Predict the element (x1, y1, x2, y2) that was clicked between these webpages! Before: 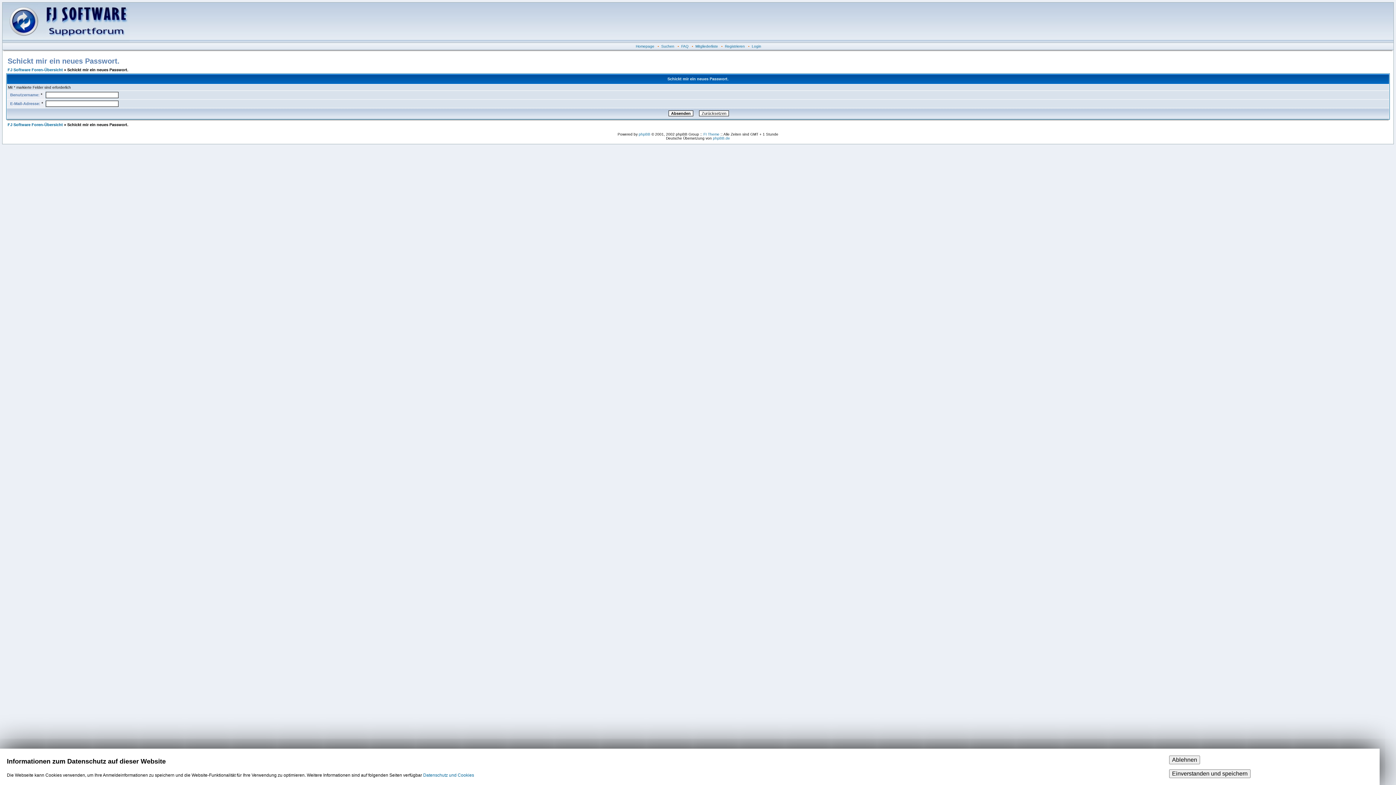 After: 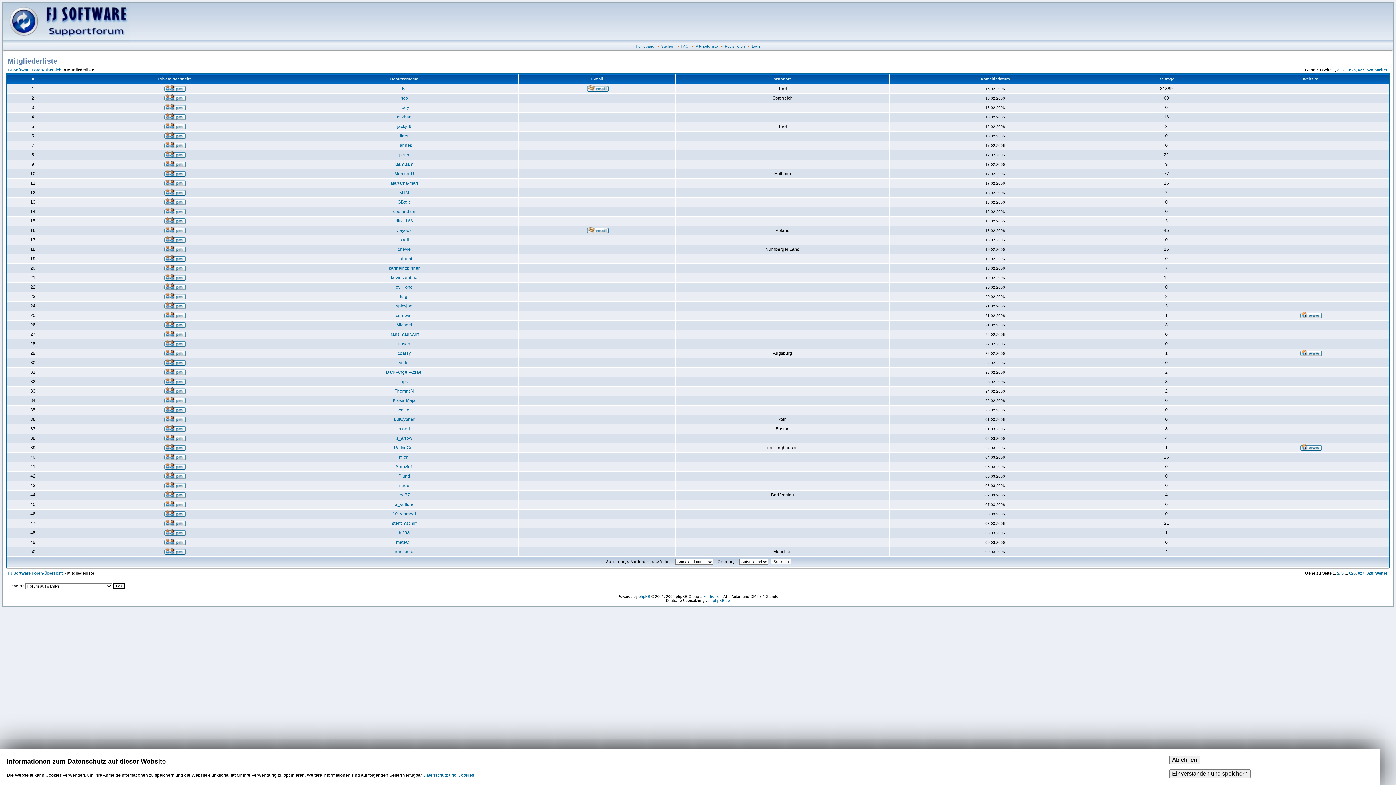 Action: label: Mitgliederliste bbox: (695, 44, 718, 48)